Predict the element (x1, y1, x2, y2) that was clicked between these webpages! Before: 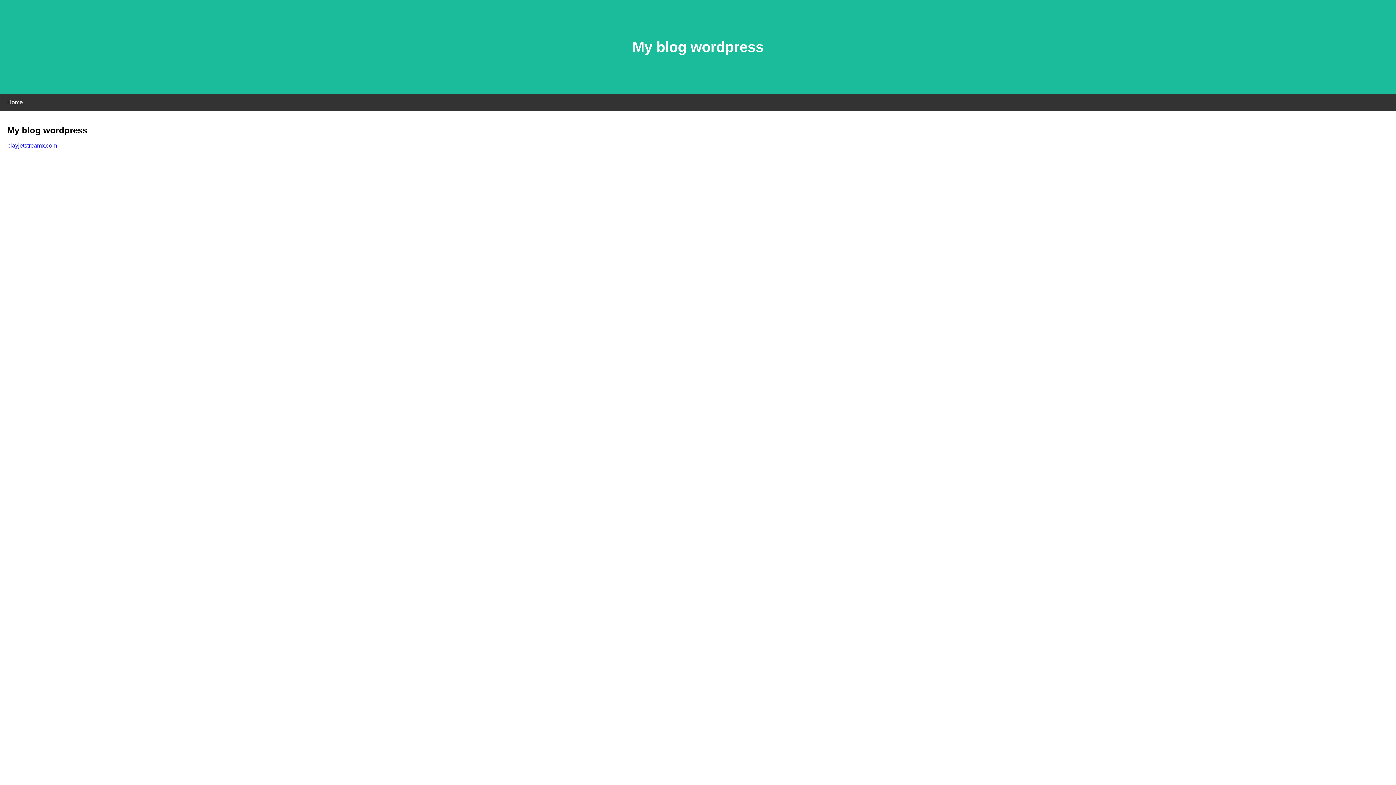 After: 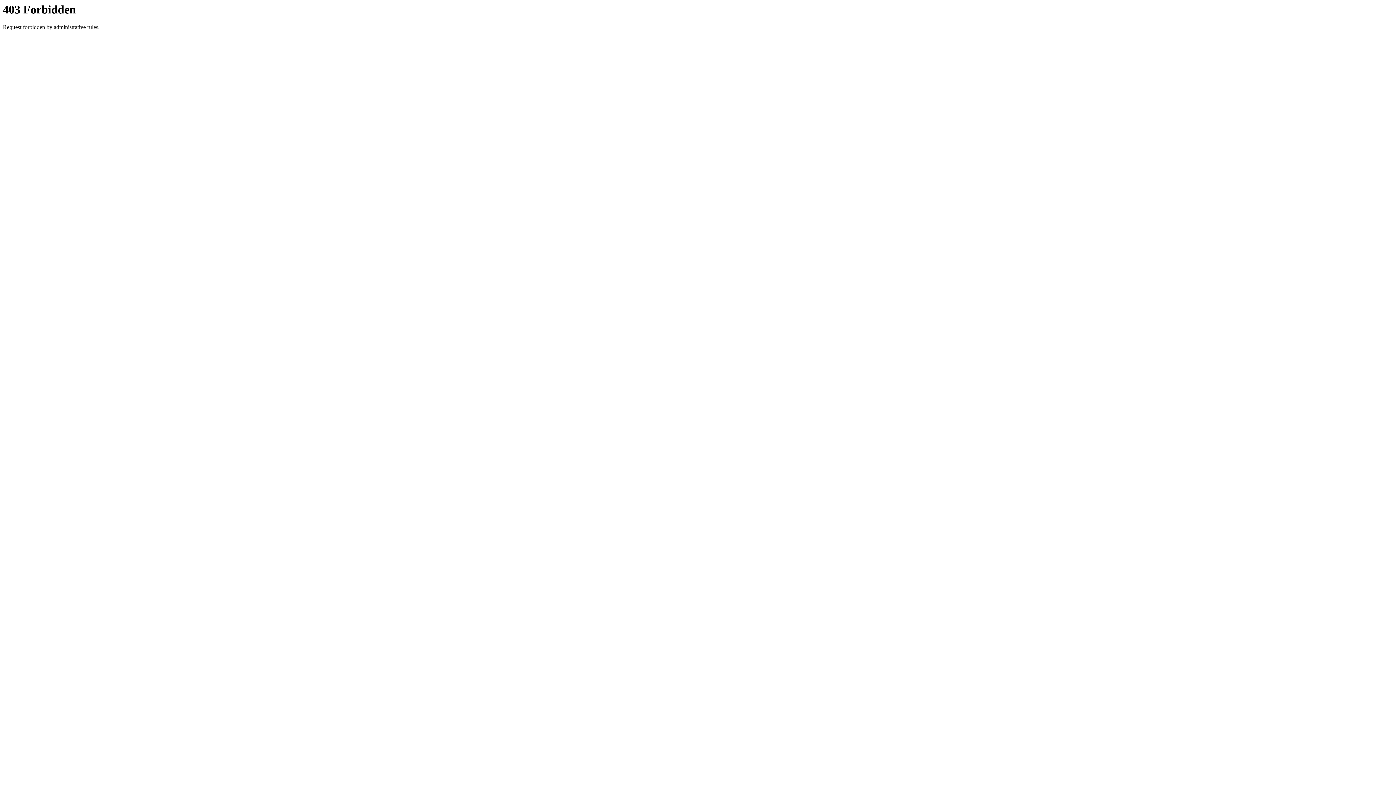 Action: label: playjetstreamx.com bbox: (7, 142, 57, 148)